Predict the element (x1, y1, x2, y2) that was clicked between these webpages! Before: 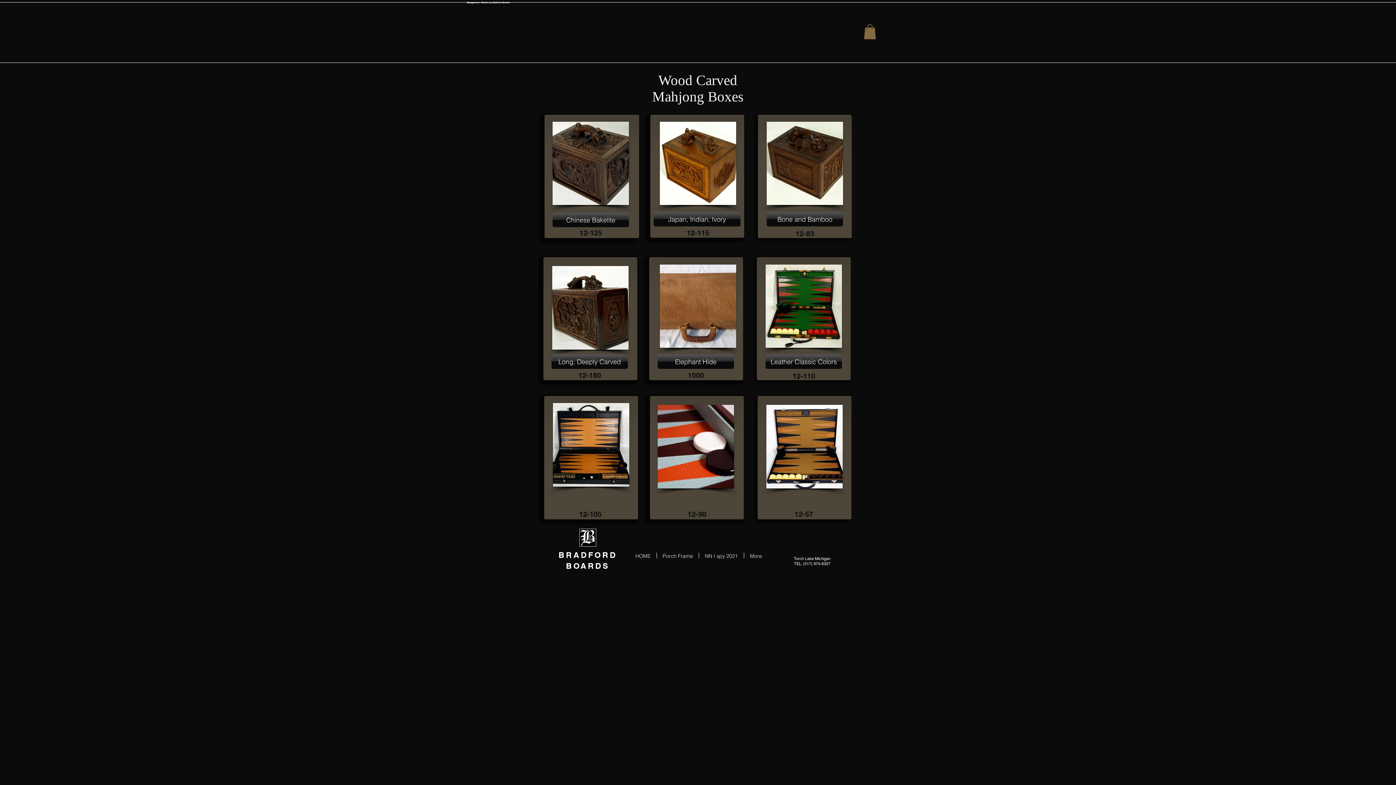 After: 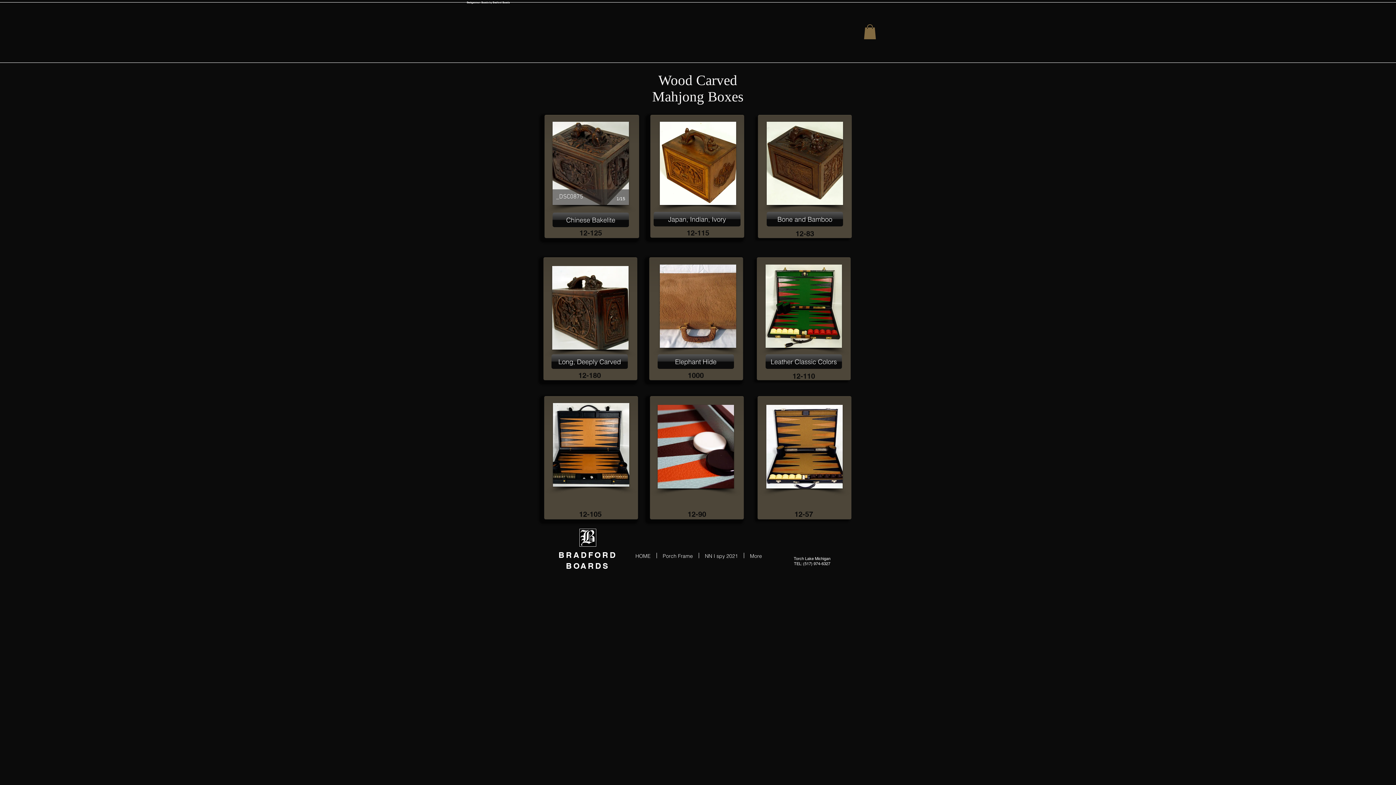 Action: bbox: (552, 121, 629, 205) label: _DSC0875